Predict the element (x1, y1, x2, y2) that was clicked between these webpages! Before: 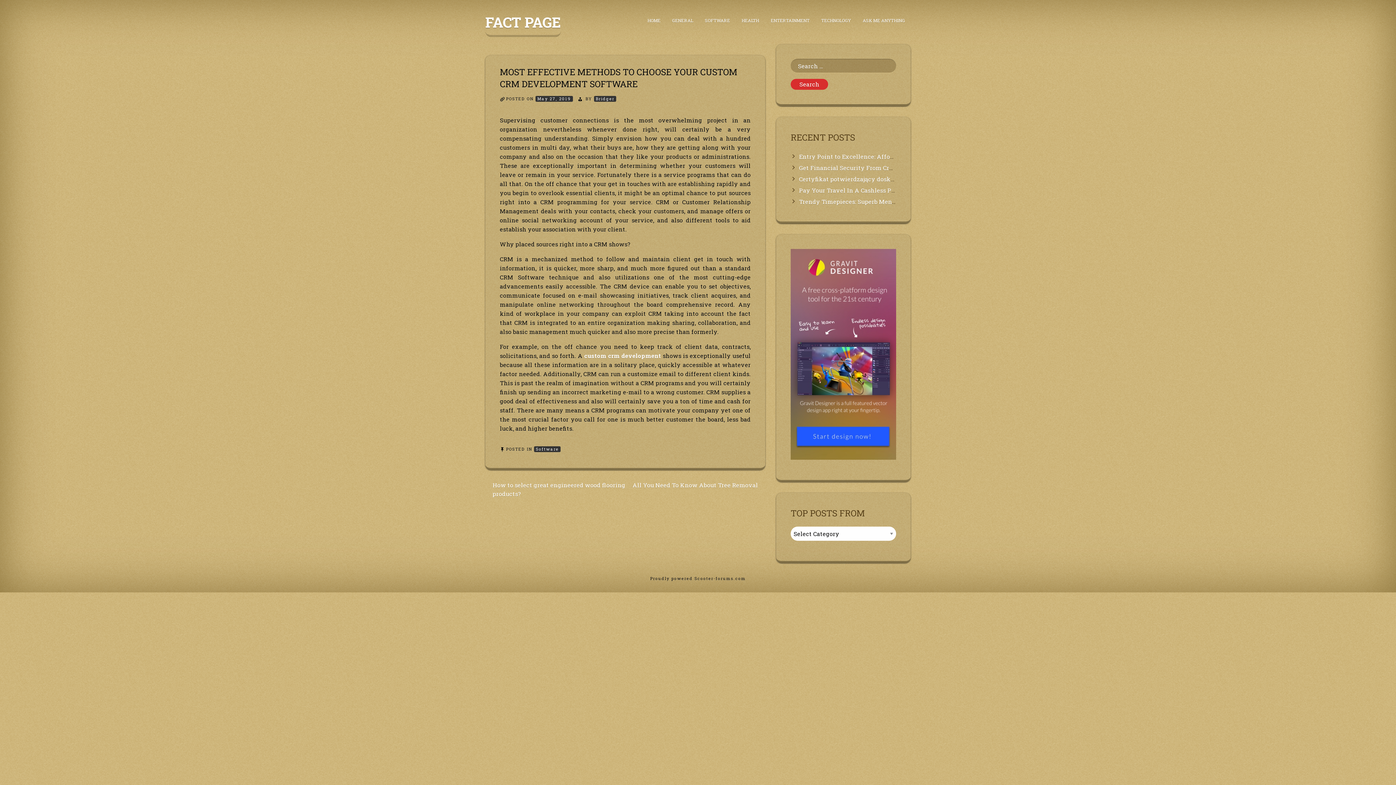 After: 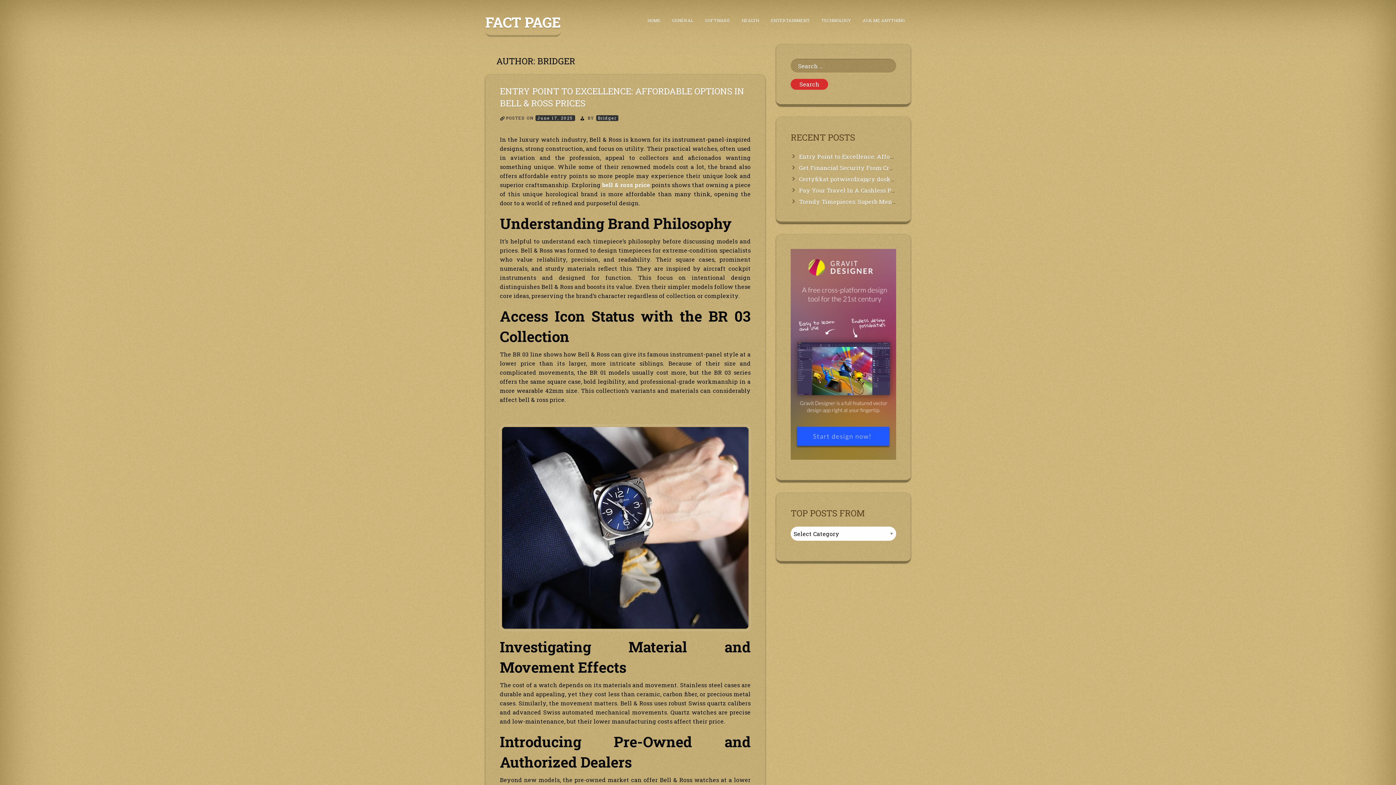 Action: label: Bridger bbox: (594, 96, 616, 101)